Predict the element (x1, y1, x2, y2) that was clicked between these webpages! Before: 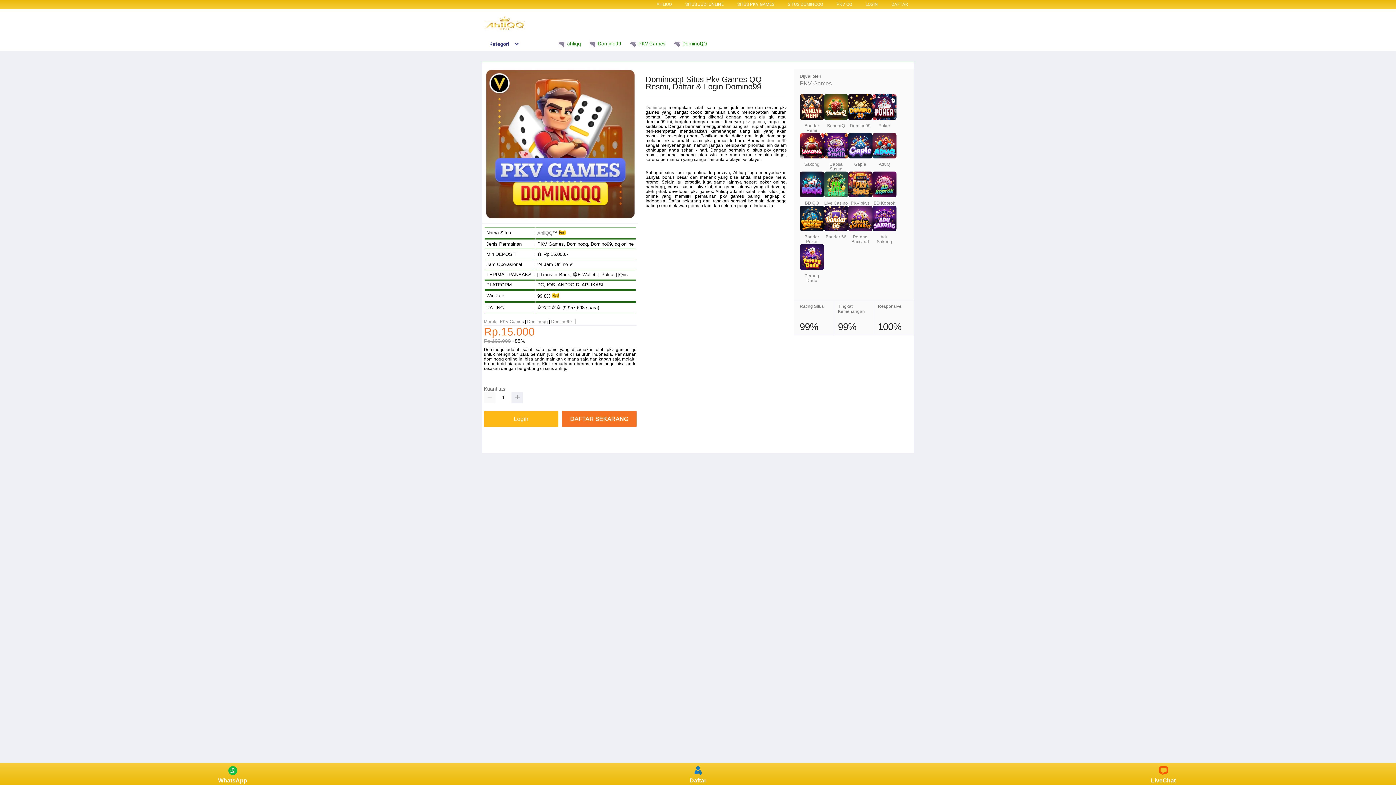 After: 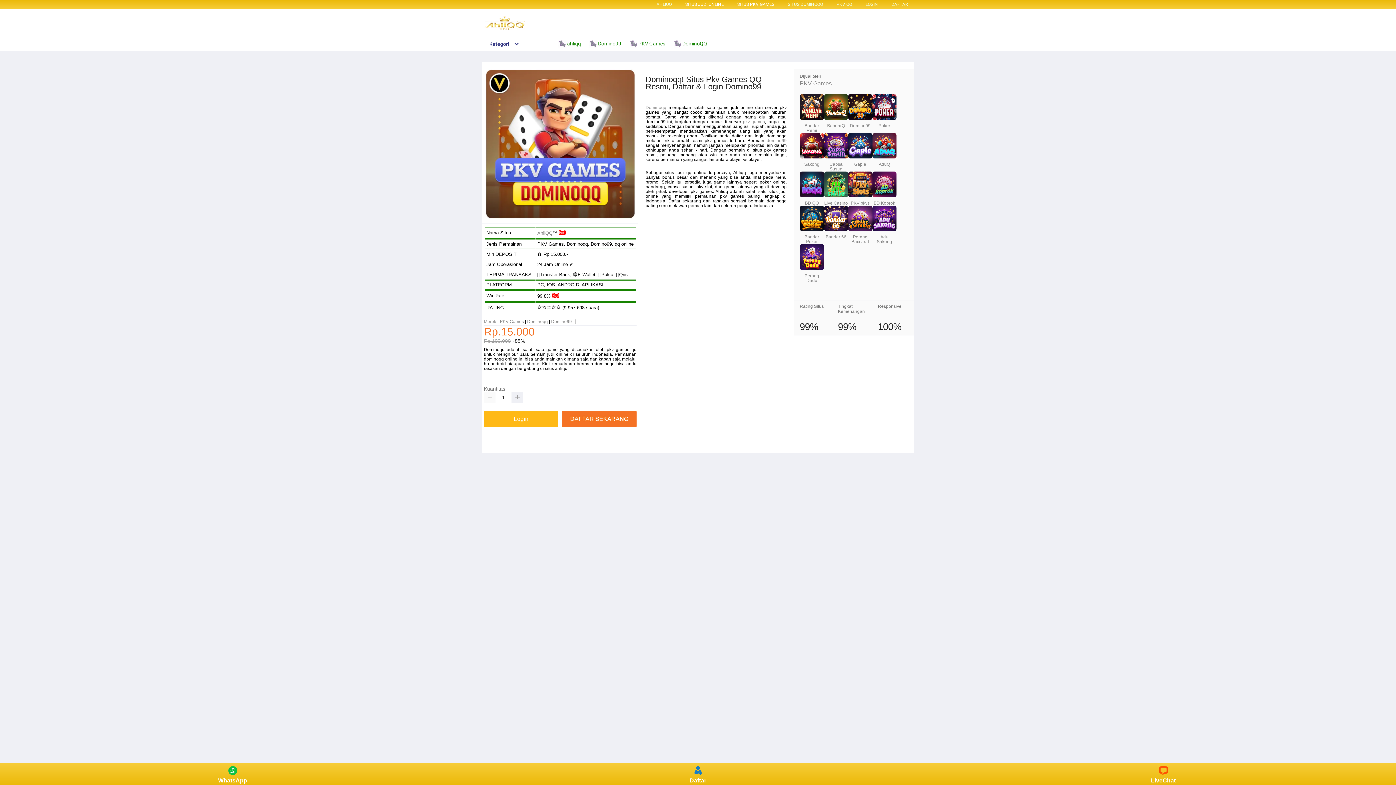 Action: bbox: (766, 138, 786, 143) label: domino99